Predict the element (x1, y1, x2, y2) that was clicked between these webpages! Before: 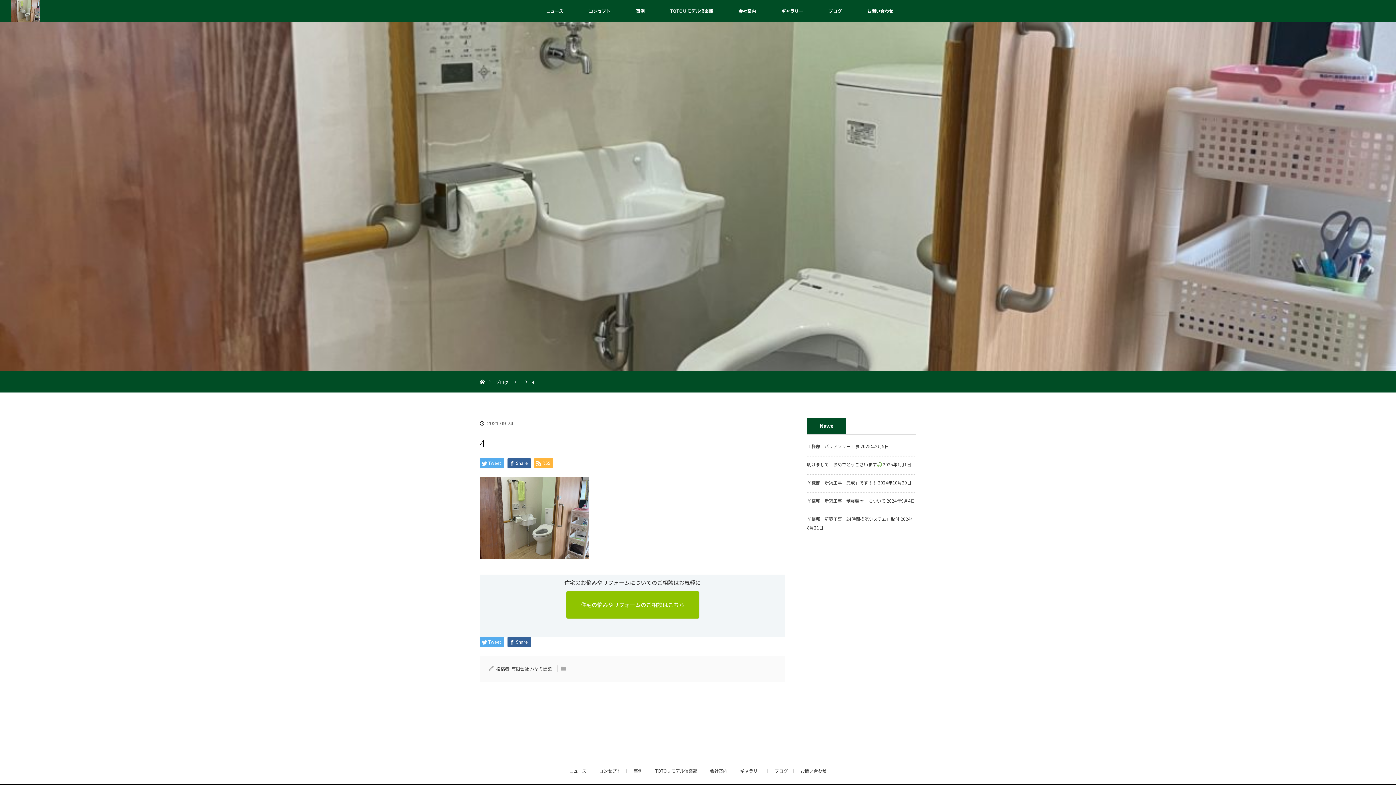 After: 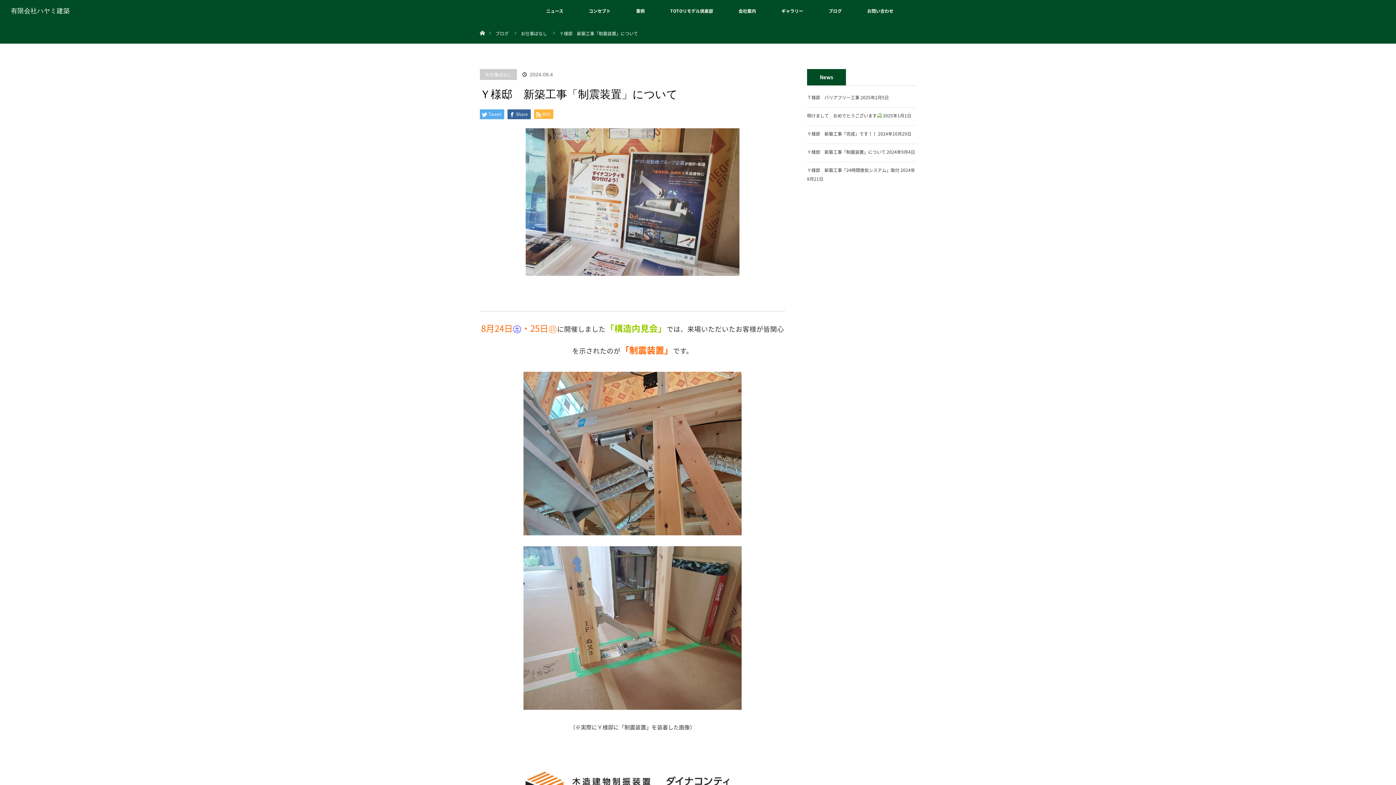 Action: label: Ｙ様邸　新築工事「制震装置」について bbox: (807, 497, 885, 504)